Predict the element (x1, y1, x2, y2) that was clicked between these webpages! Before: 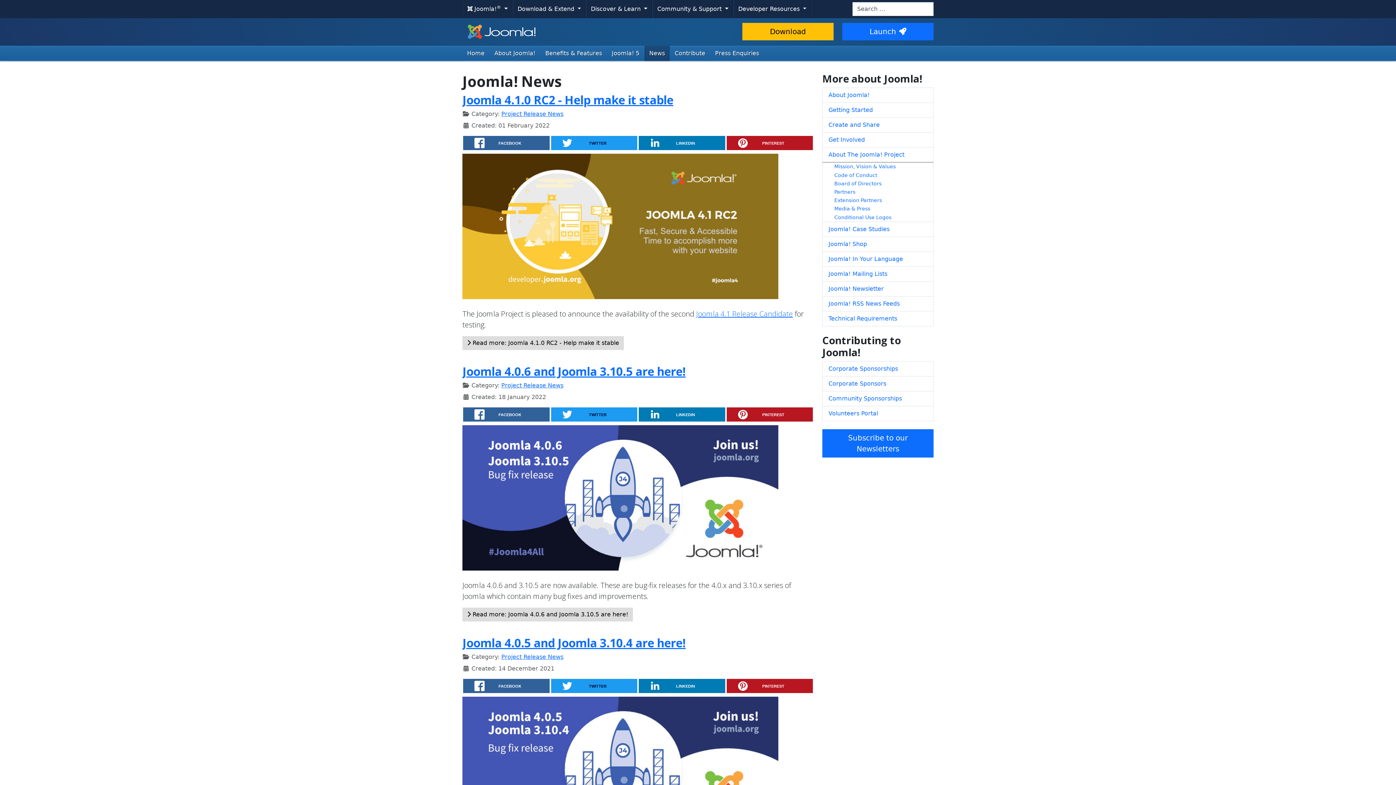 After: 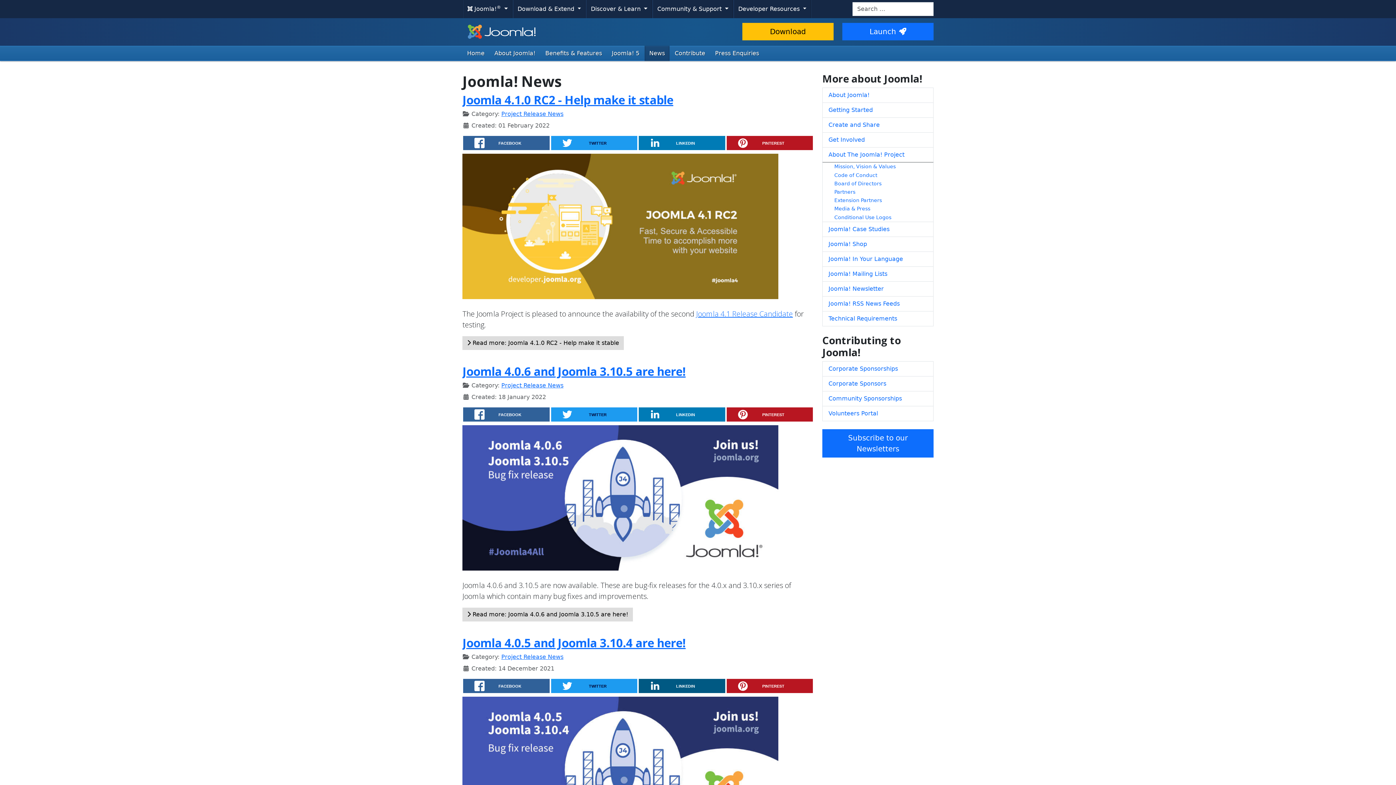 Action: label: LINKEDIN bbox: (638, 679, 725, 693)